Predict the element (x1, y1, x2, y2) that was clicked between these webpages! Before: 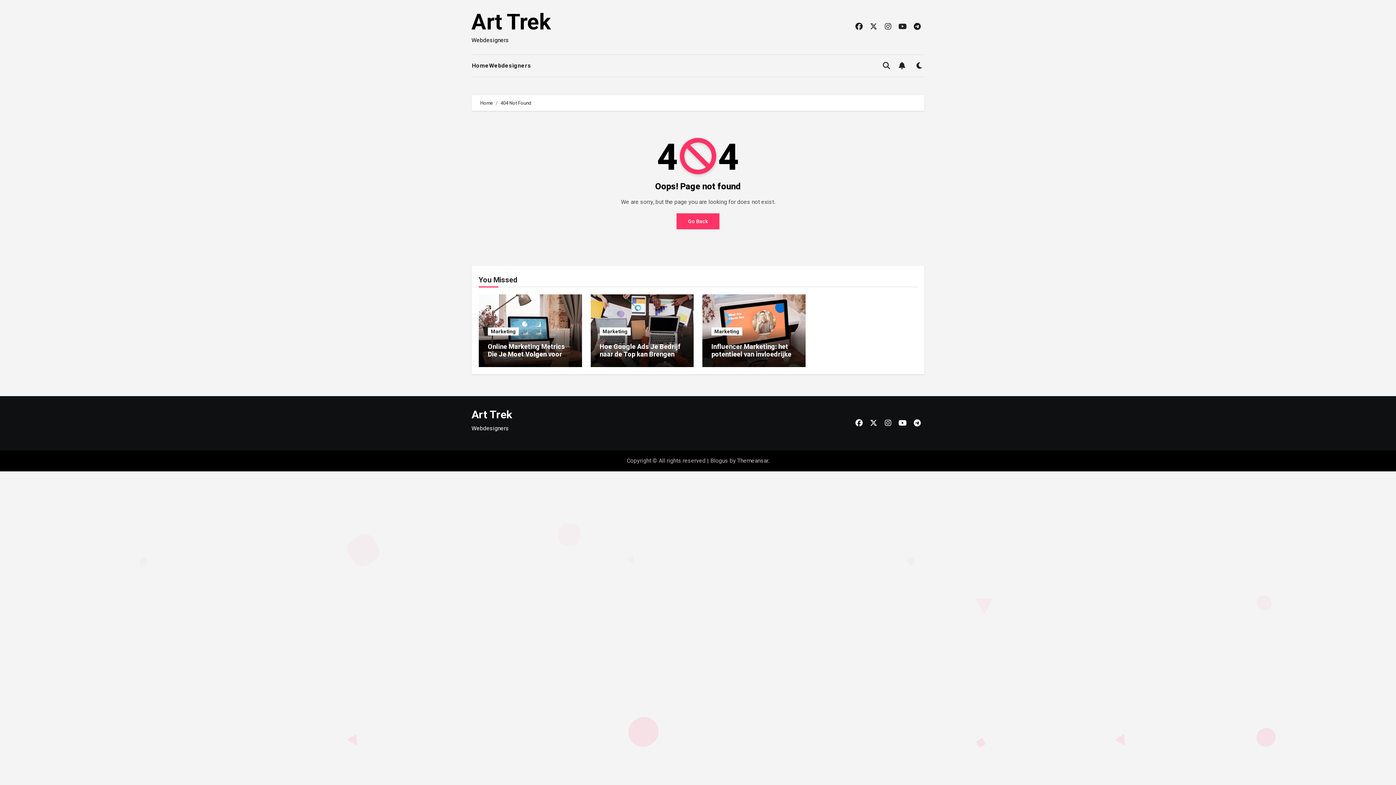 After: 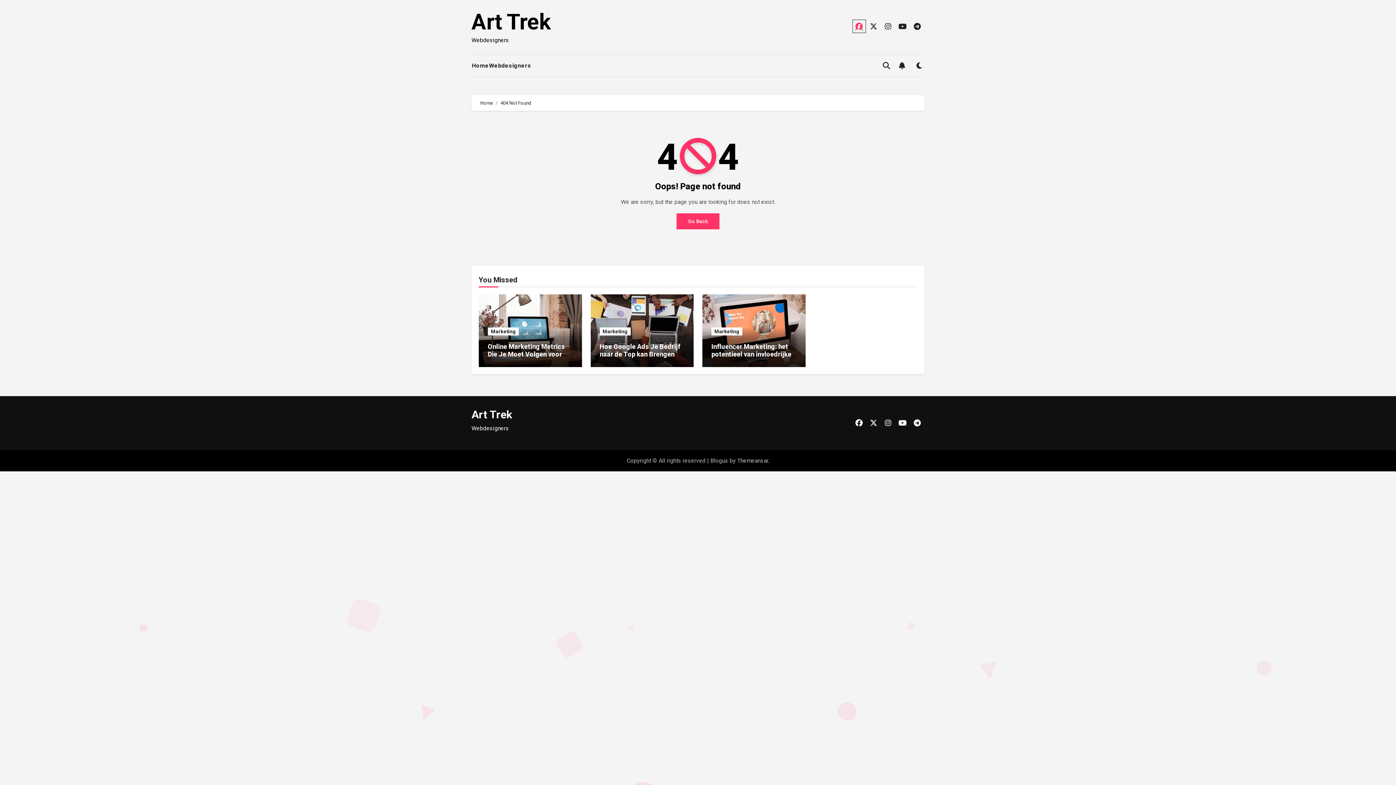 Action: bbox: (852, 20, 865, 32)